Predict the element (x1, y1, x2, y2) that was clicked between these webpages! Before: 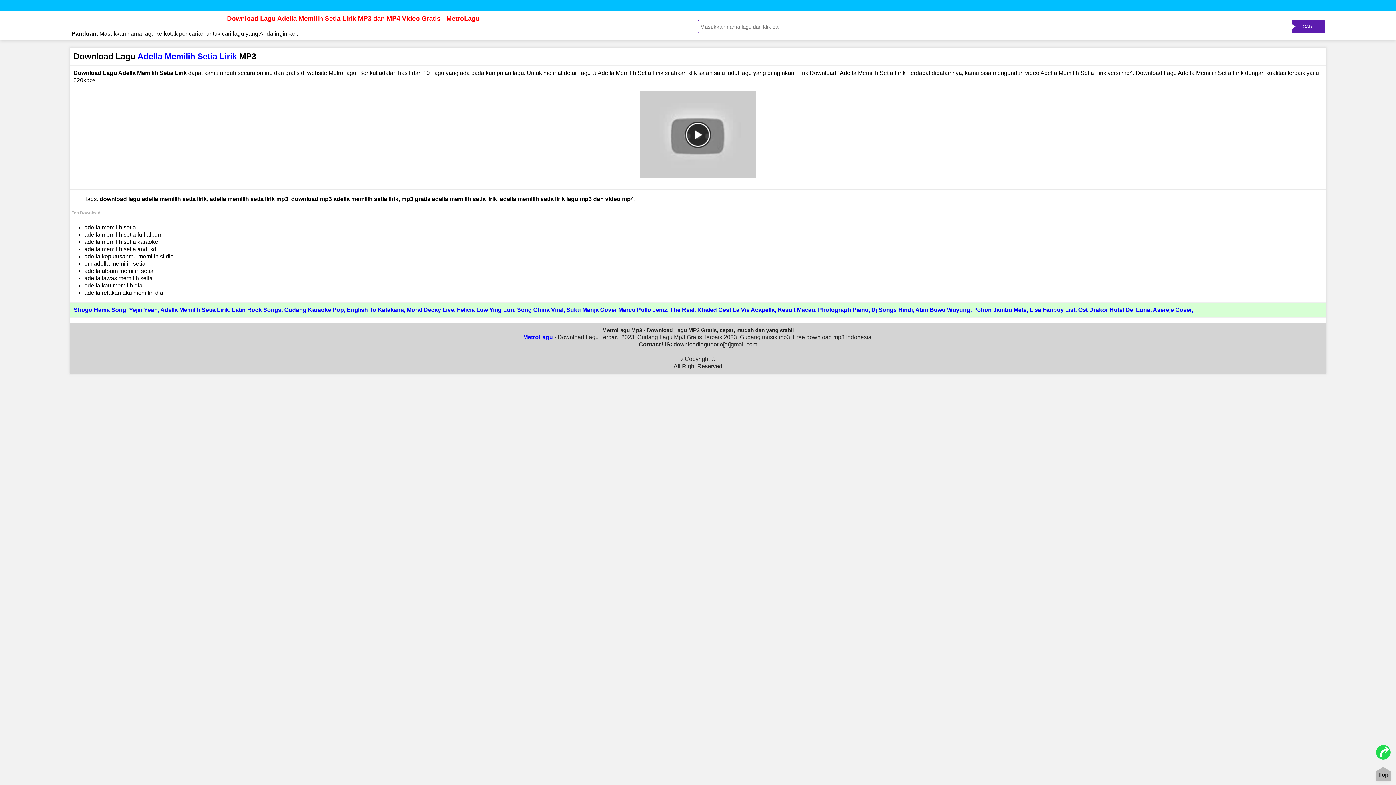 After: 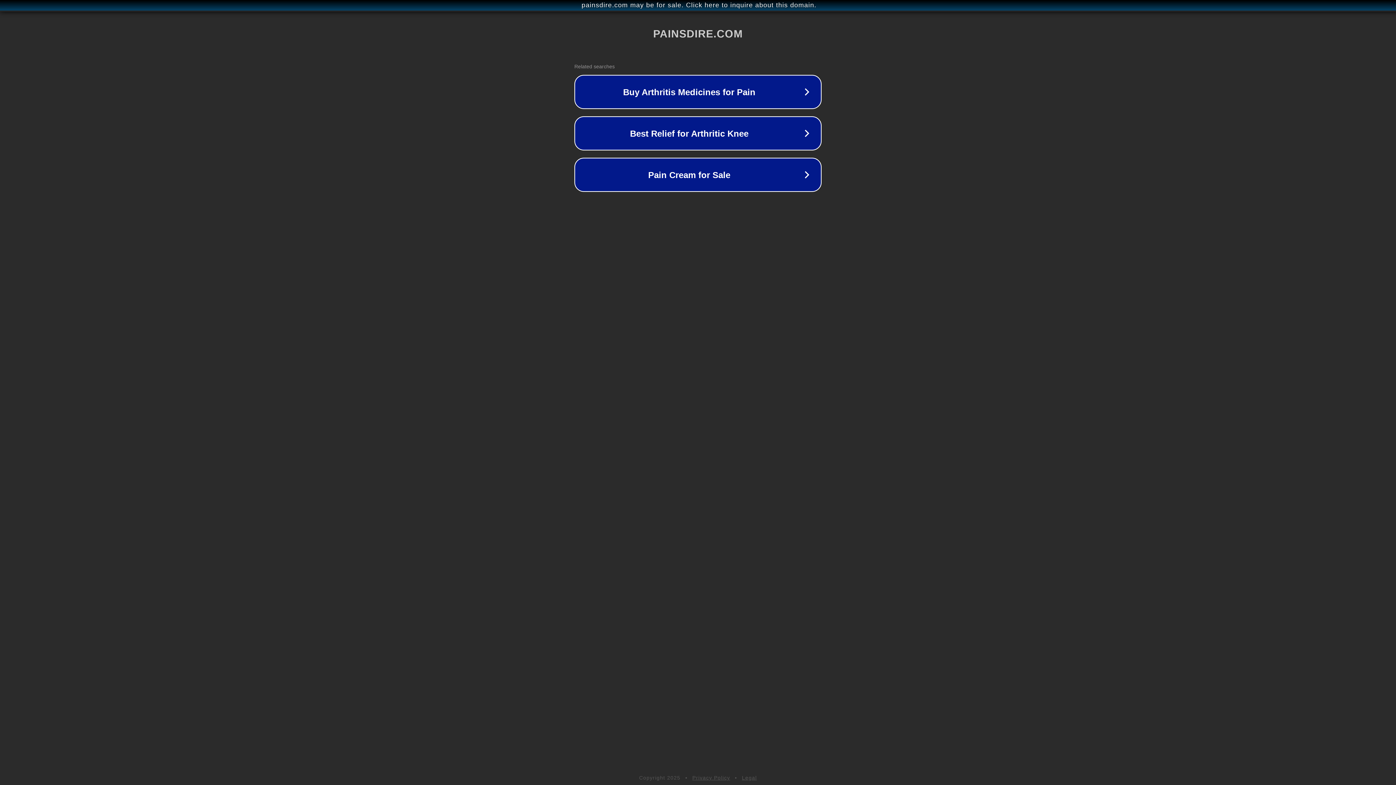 Action: label: Song China Viral bbox: (517, 306, 563, 313)